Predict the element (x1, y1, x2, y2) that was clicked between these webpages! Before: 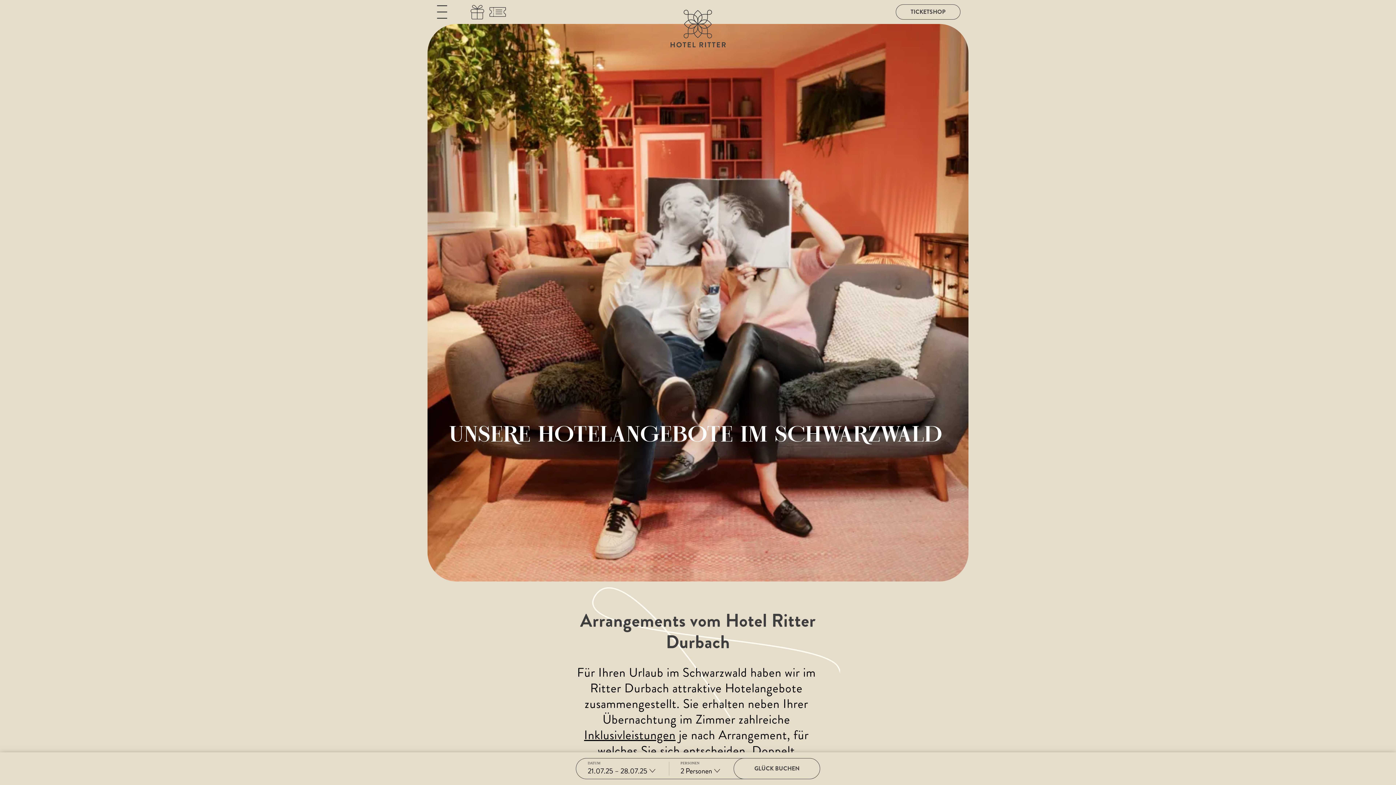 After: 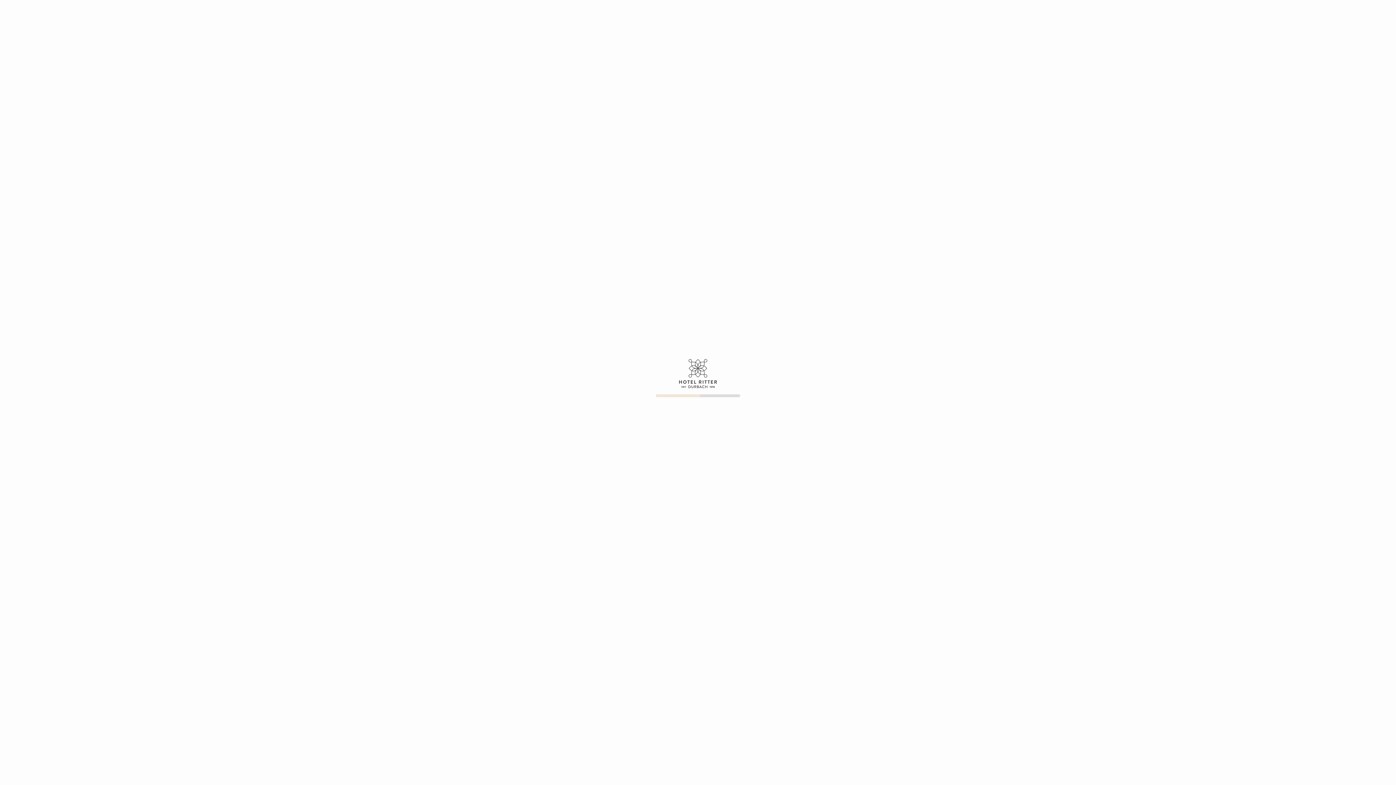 Action: bbox: (733, 758, 820, 779) label: GLÜCK BUCHEN